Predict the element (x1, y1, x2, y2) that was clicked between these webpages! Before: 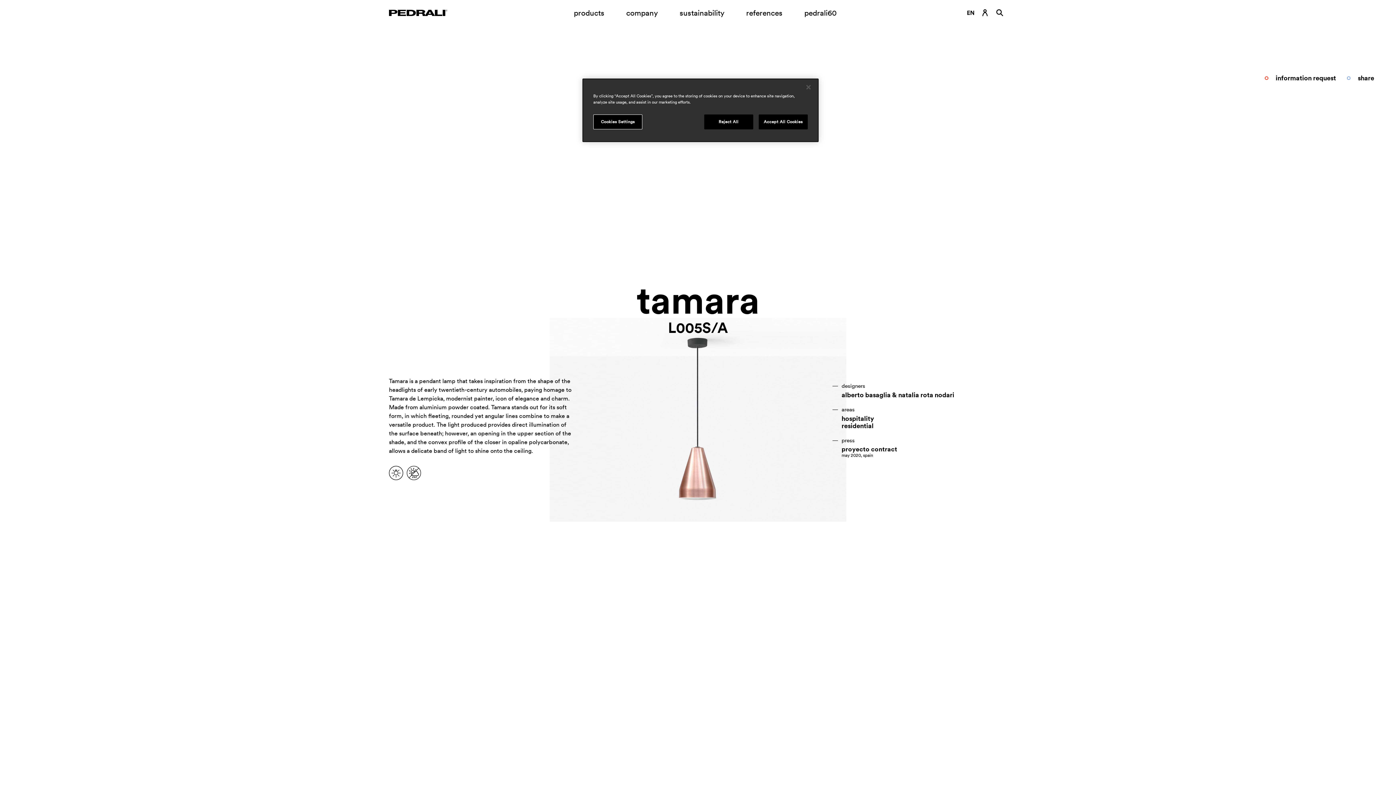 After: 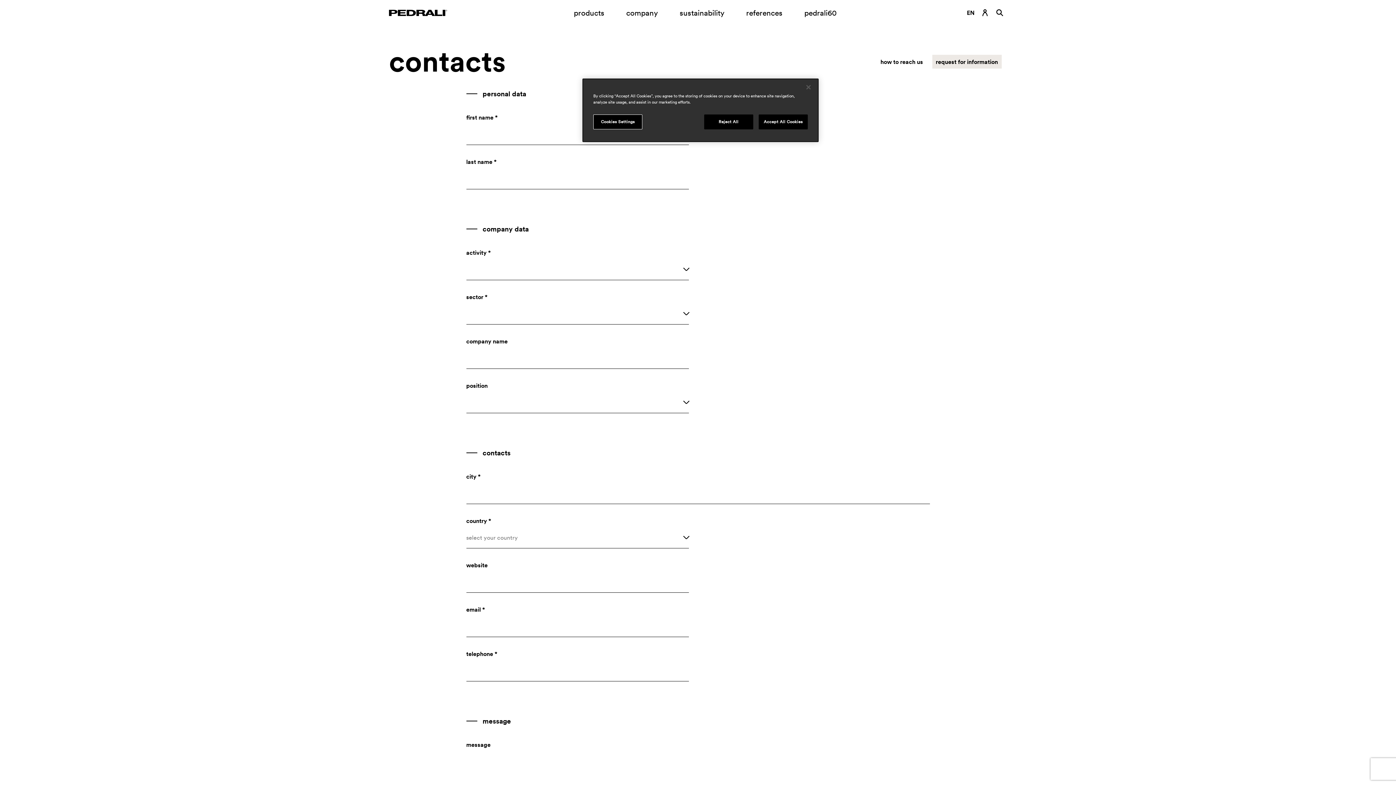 Action: bbox: (1265, 61, 1347, 94) label: information request